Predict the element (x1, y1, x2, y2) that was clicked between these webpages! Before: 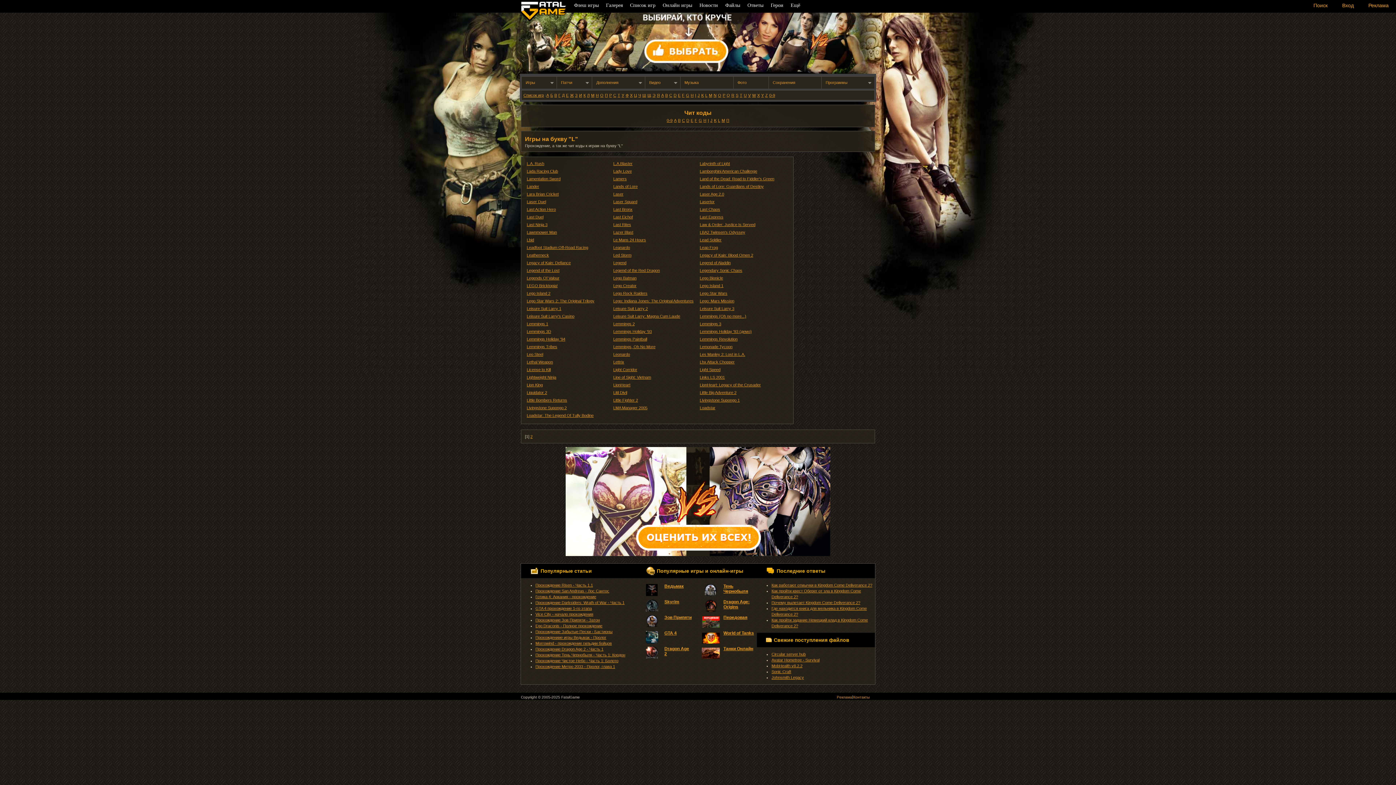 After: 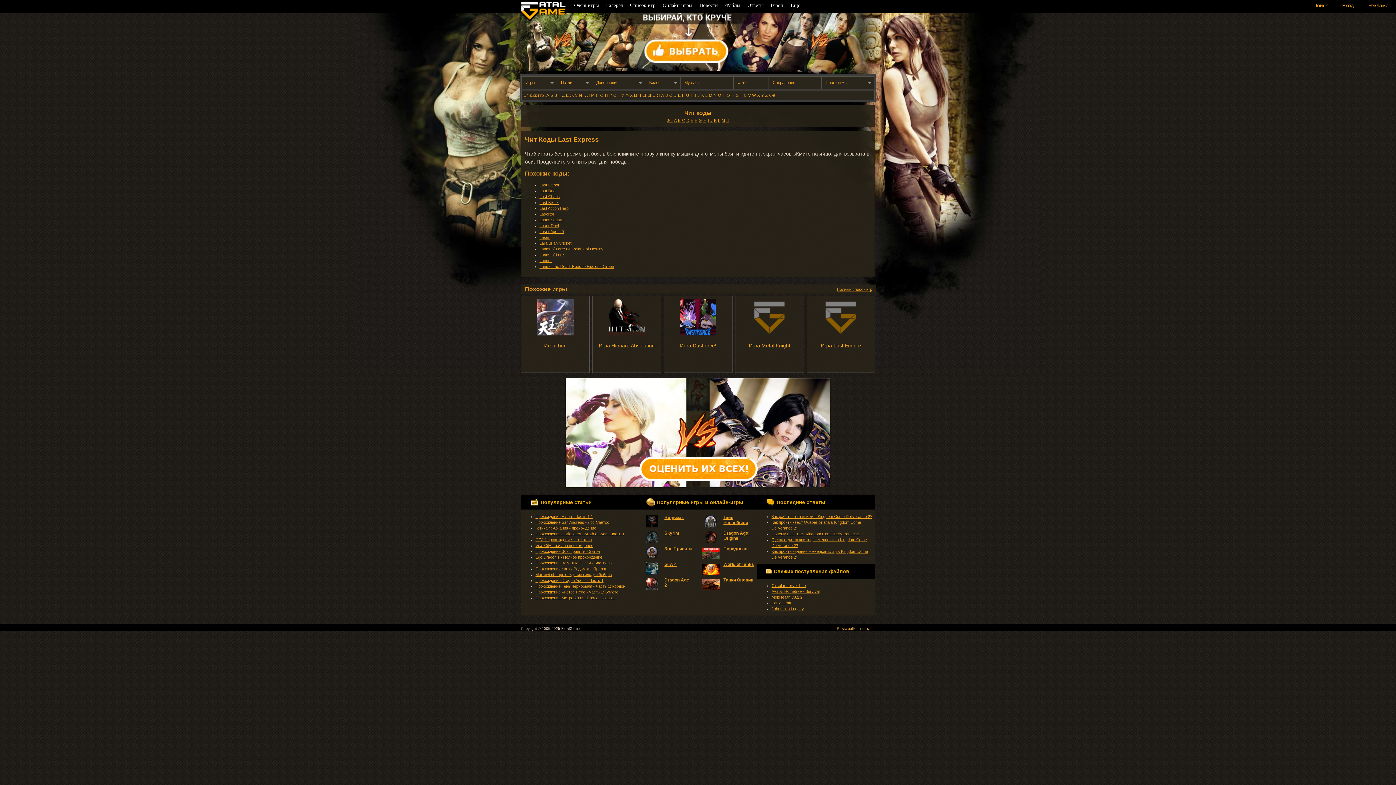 Action: bbox: (699, 214, 723, 219) label: Last Express